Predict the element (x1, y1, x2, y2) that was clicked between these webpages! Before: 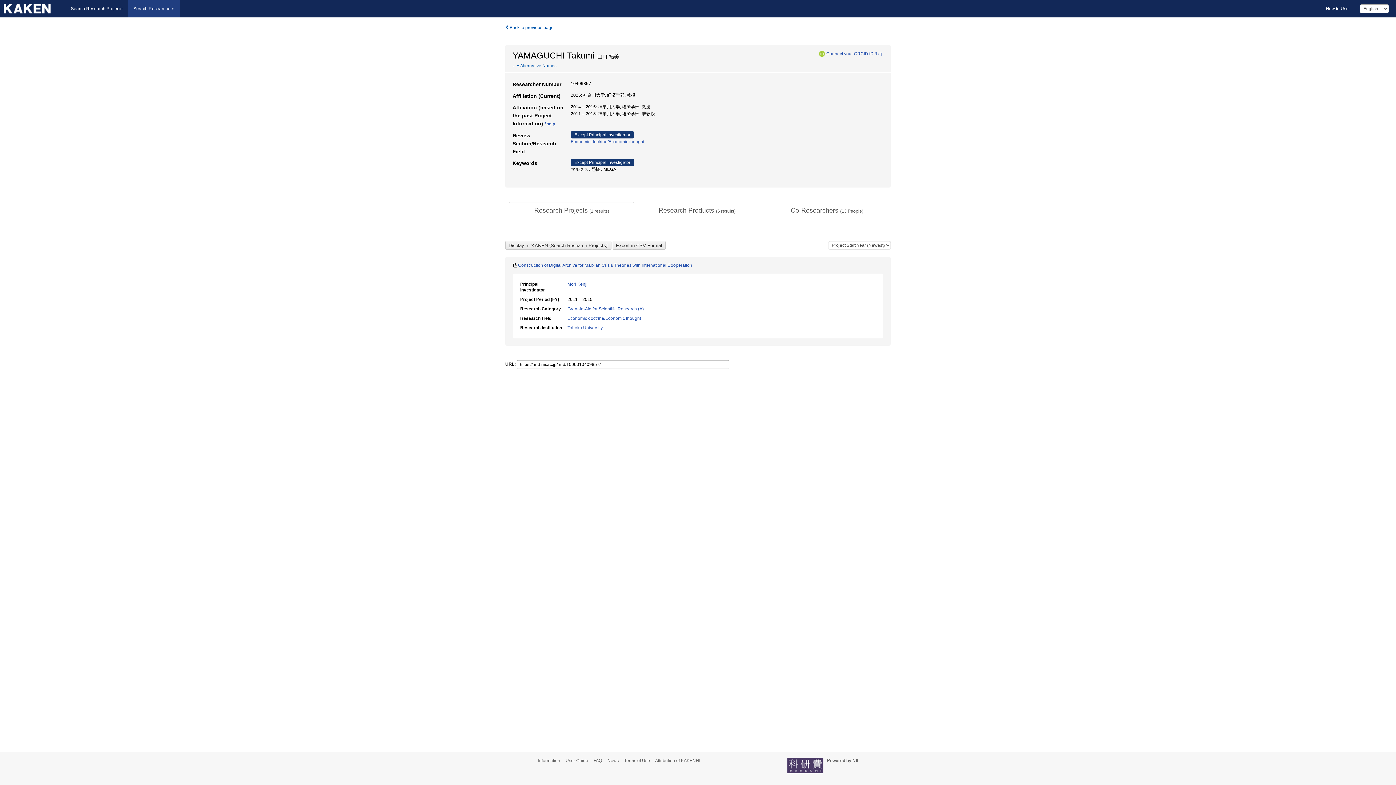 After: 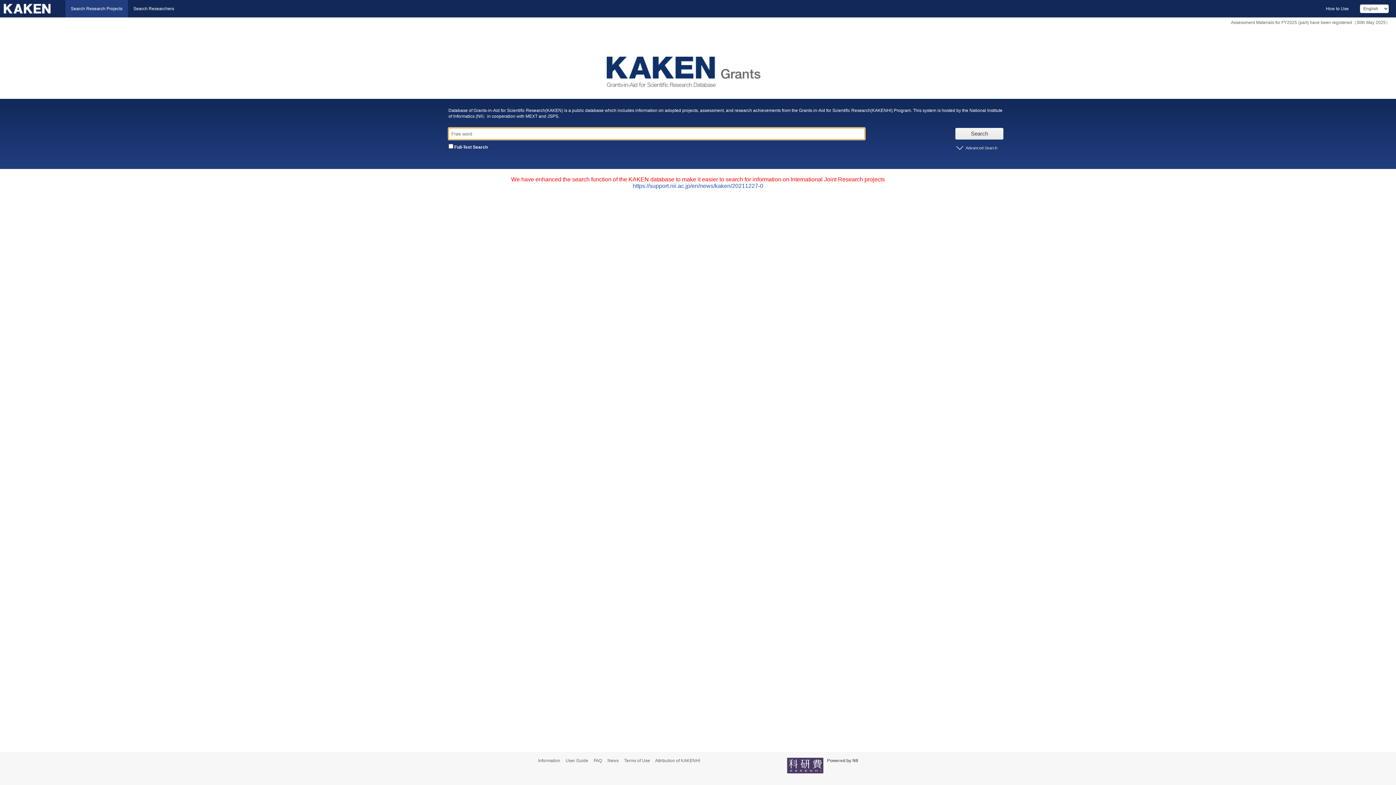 Action: bbox: (65, 0, 128, 17) label: Search Research Projects